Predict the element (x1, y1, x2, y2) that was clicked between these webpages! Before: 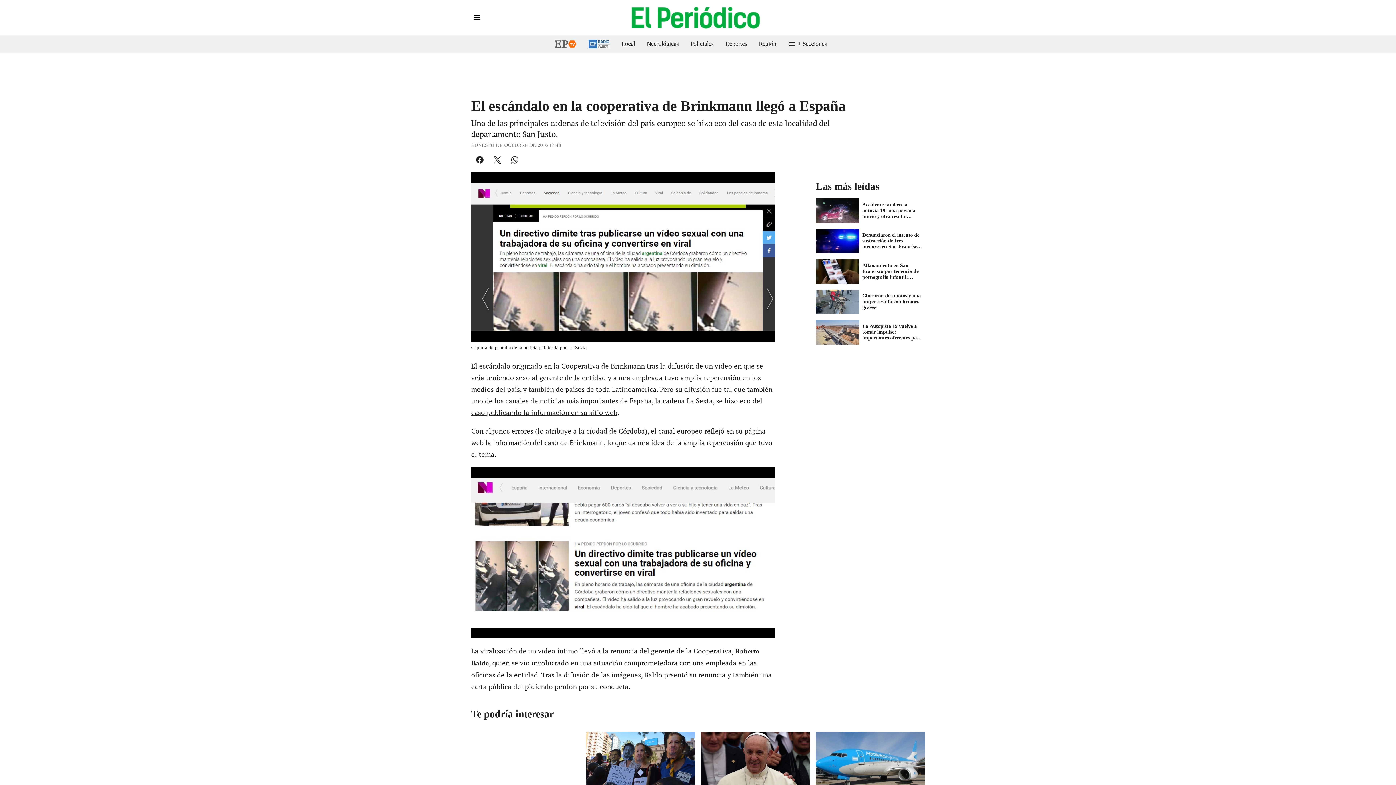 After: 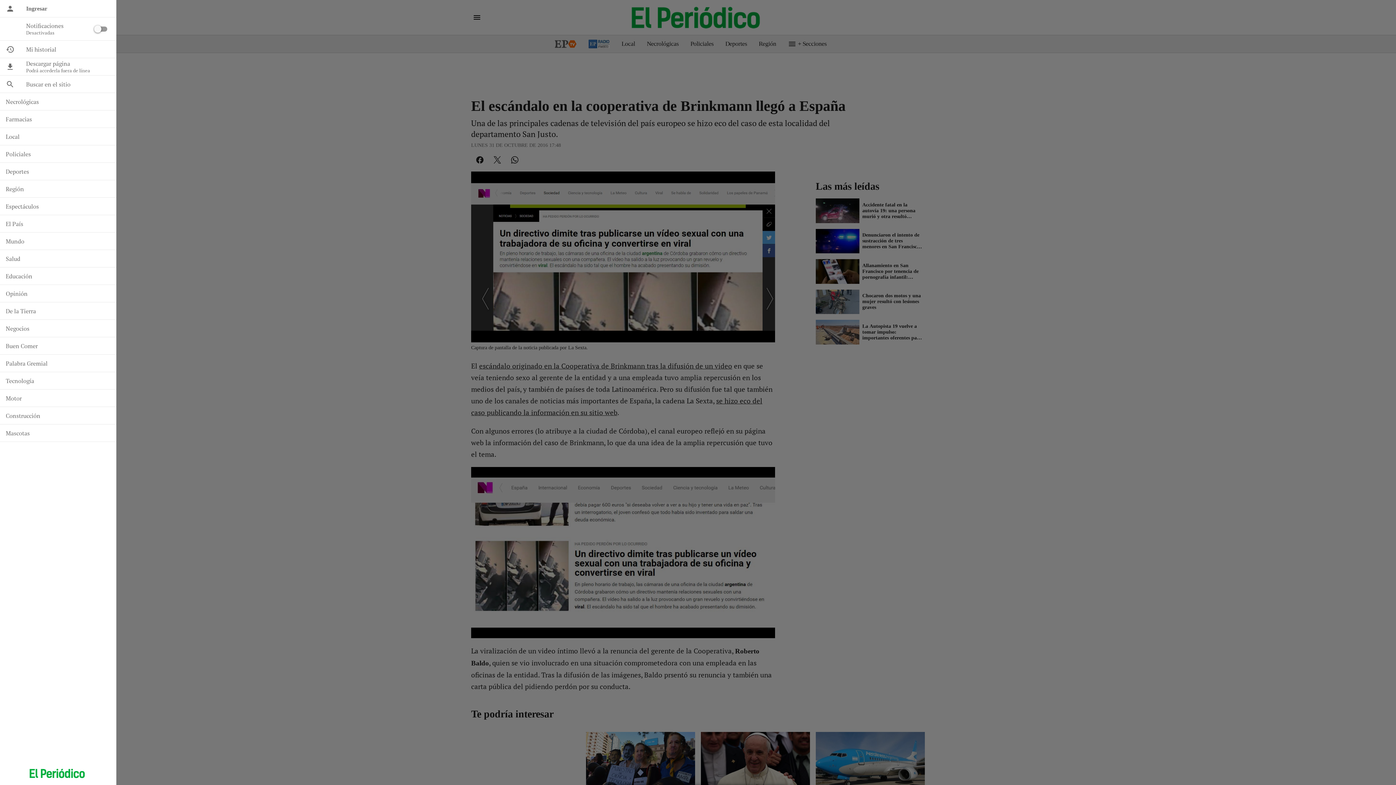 Action: label:  + Secciones bbox: (782, 35, 832, 52)